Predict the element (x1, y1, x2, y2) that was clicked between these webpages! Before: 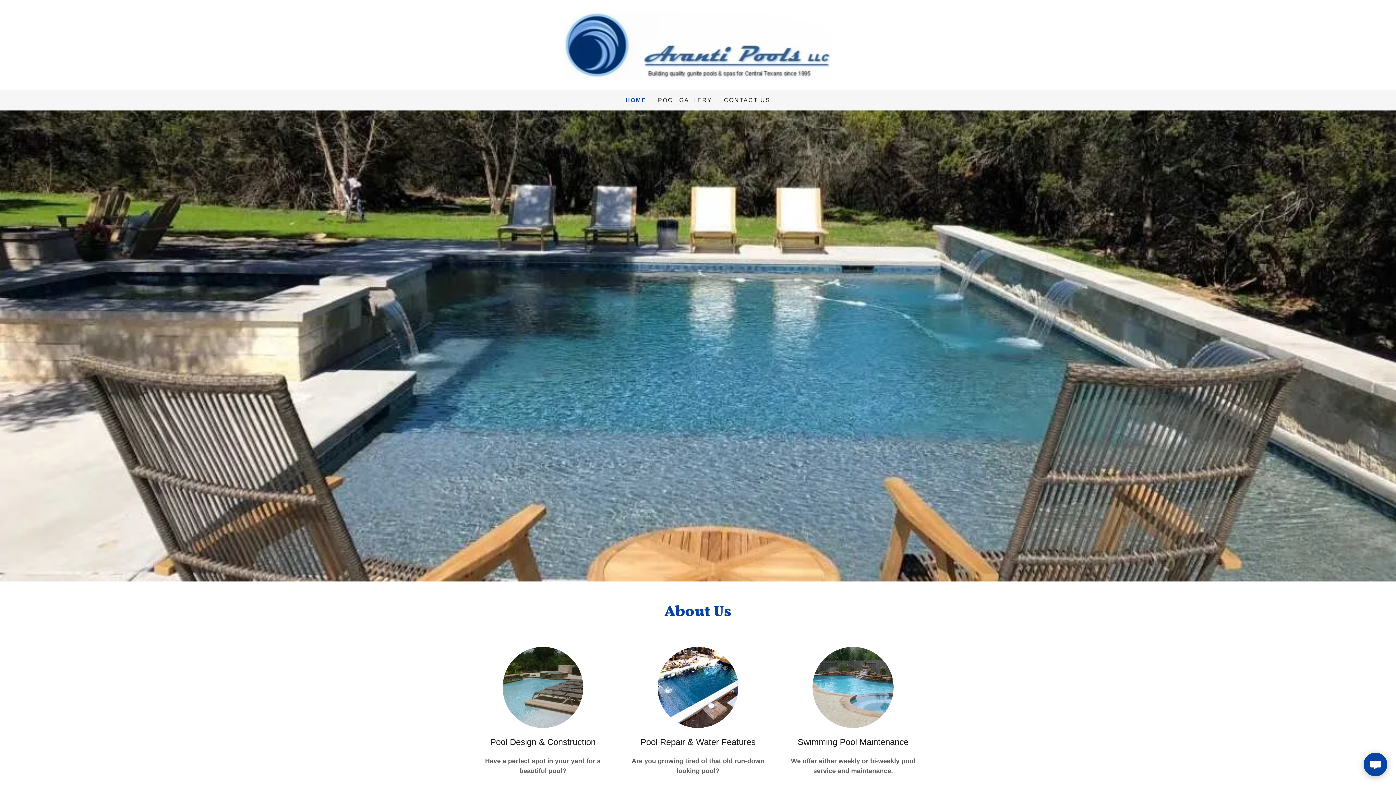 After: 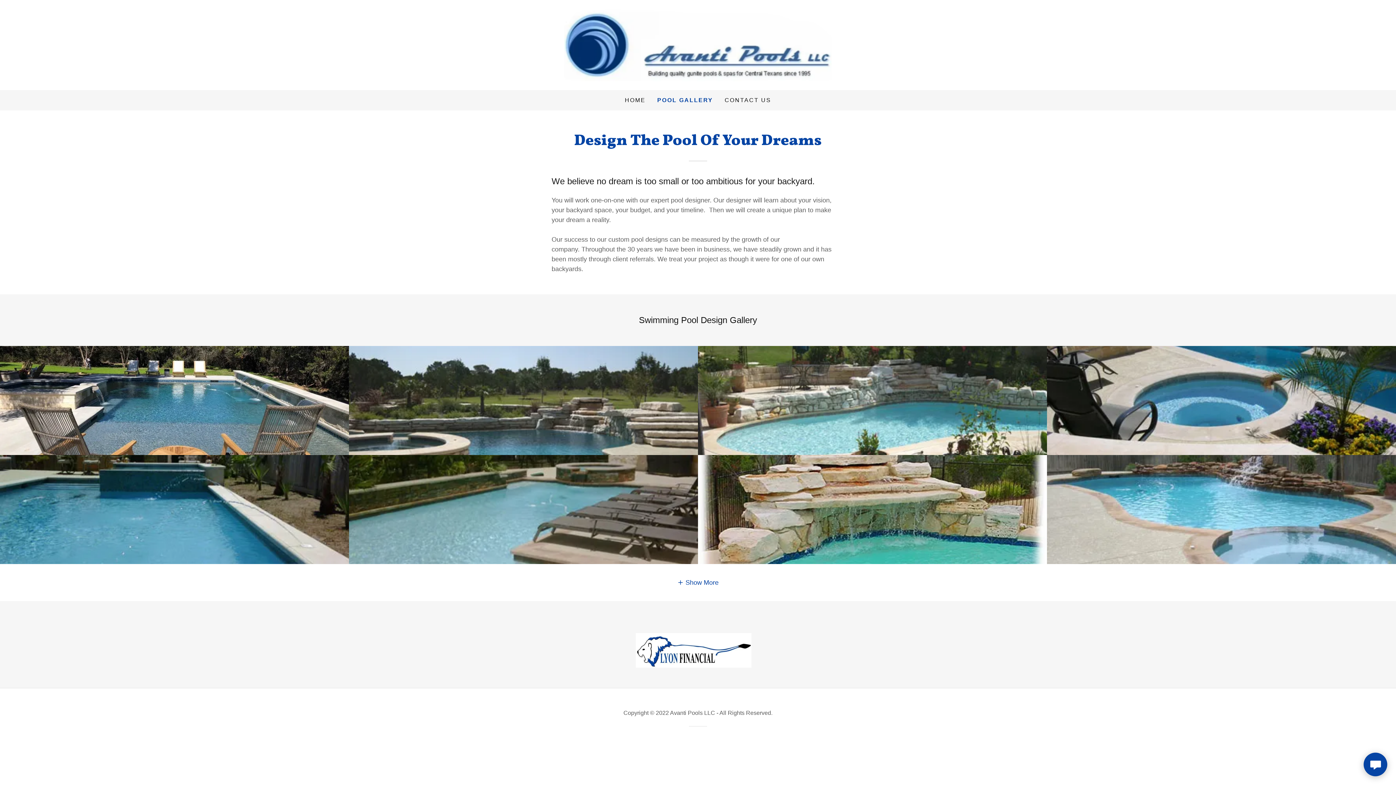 Action: label: POOL GALLERY bbox: (655, 93, 714, 106)